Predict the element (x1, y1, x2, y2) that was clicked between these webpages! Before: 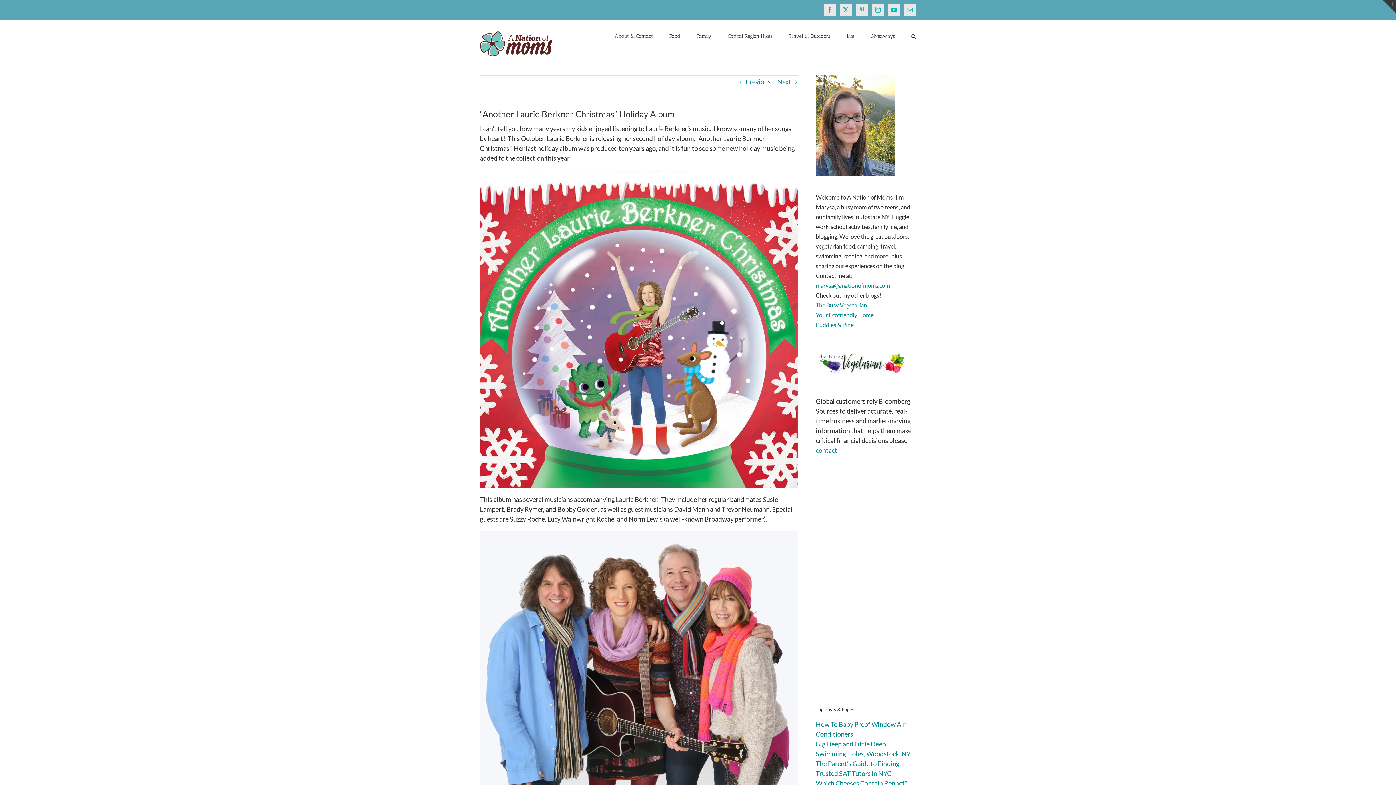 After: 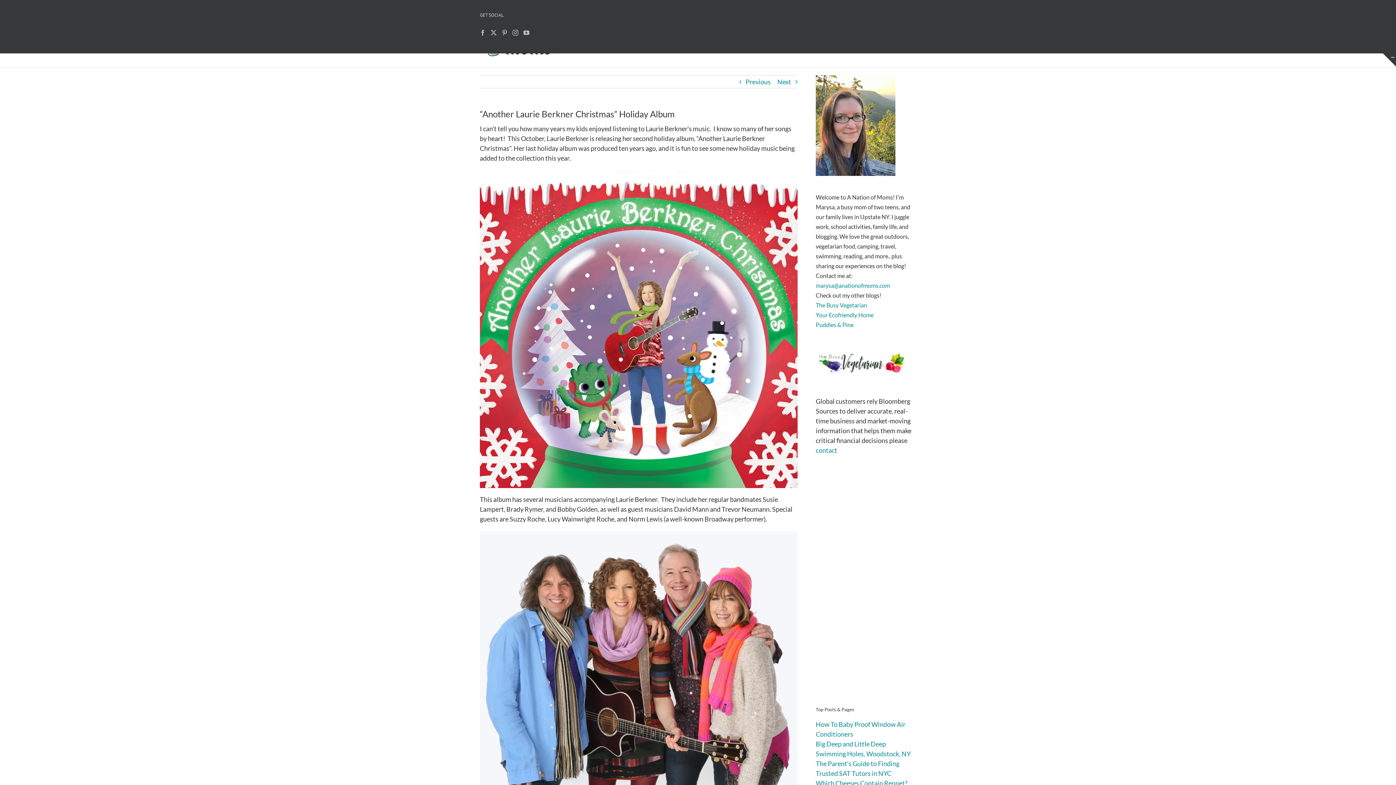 Action: label: Toggle Sliding Bar Area bbox: (1383, 0, 1396, 13)